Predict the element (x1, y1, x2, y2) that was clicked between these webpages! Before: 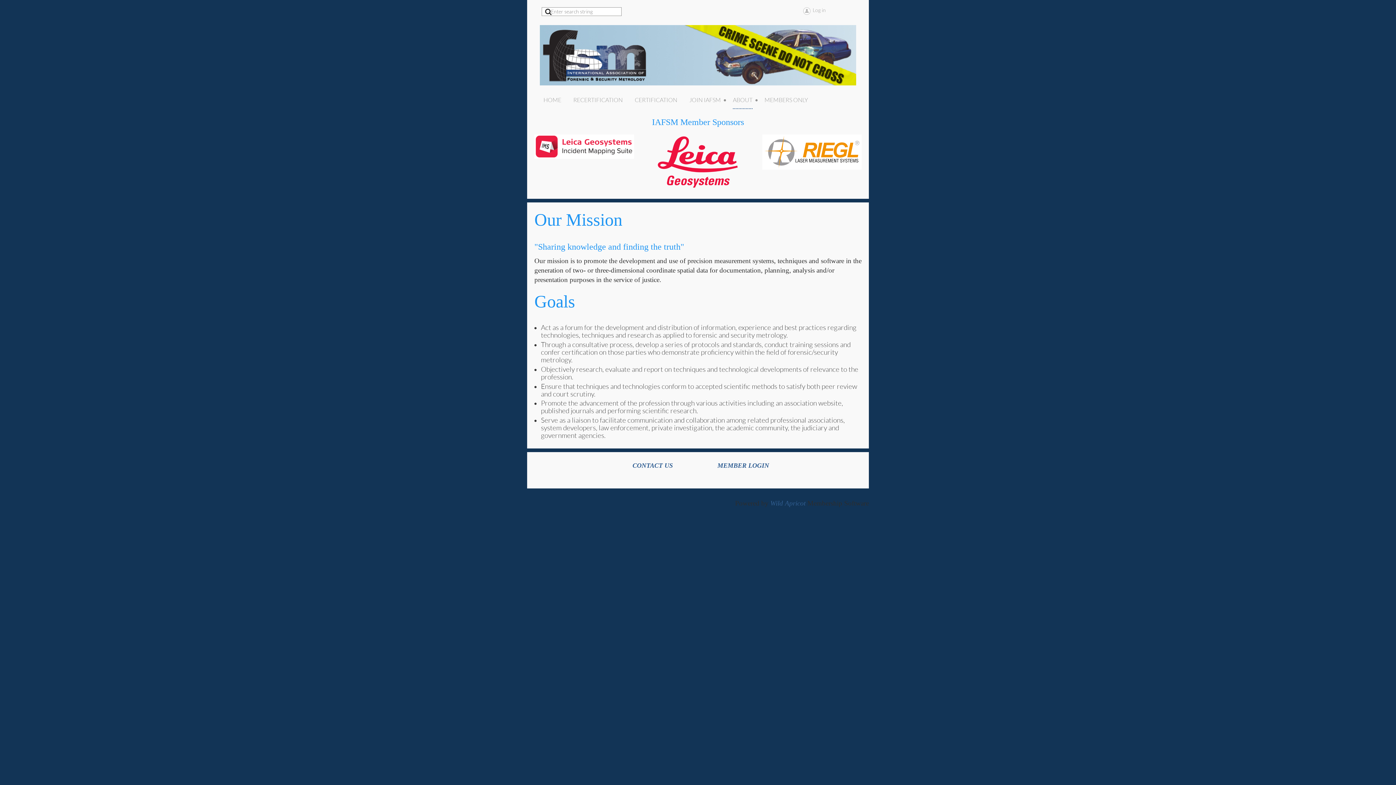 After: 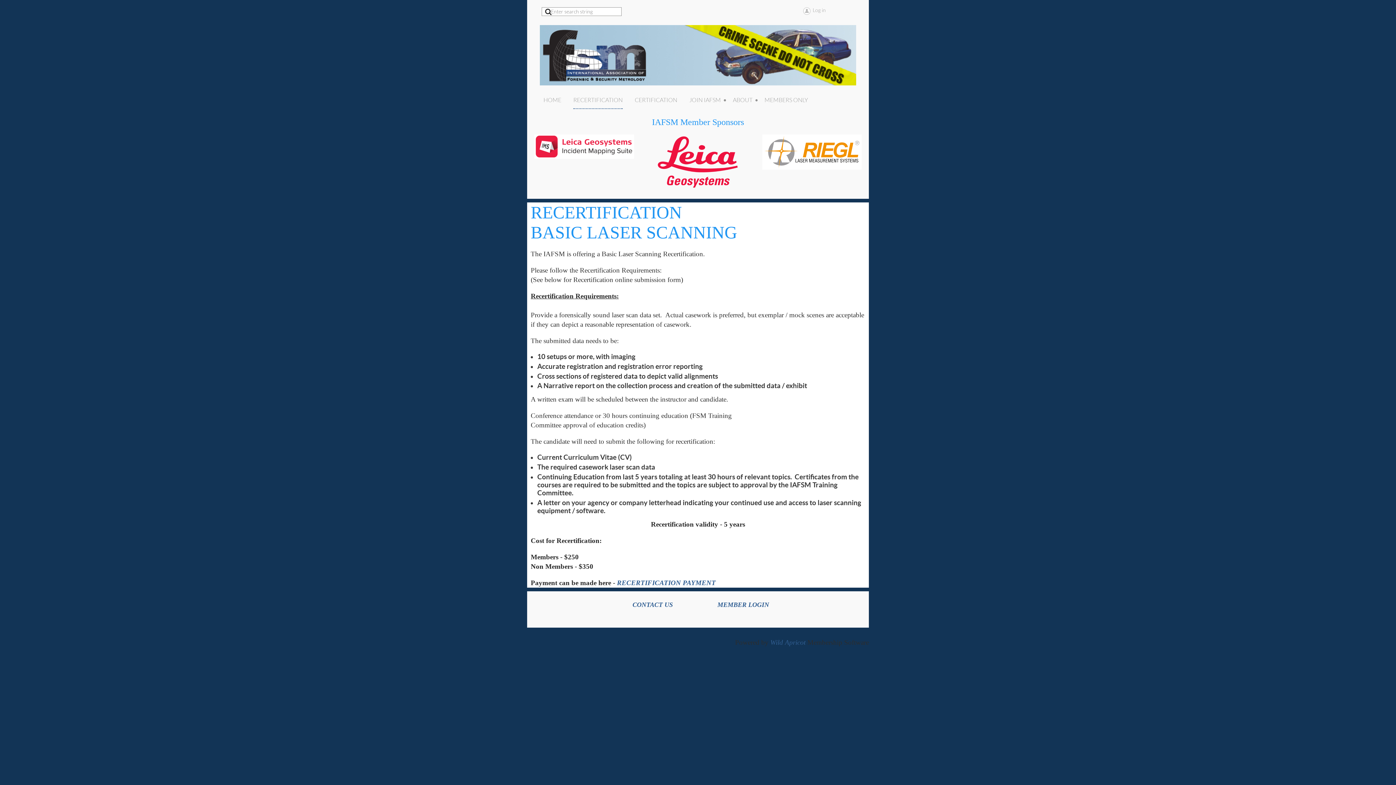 Action: bbox: (573, 95, 634, 109) label: RECERTIFICATION